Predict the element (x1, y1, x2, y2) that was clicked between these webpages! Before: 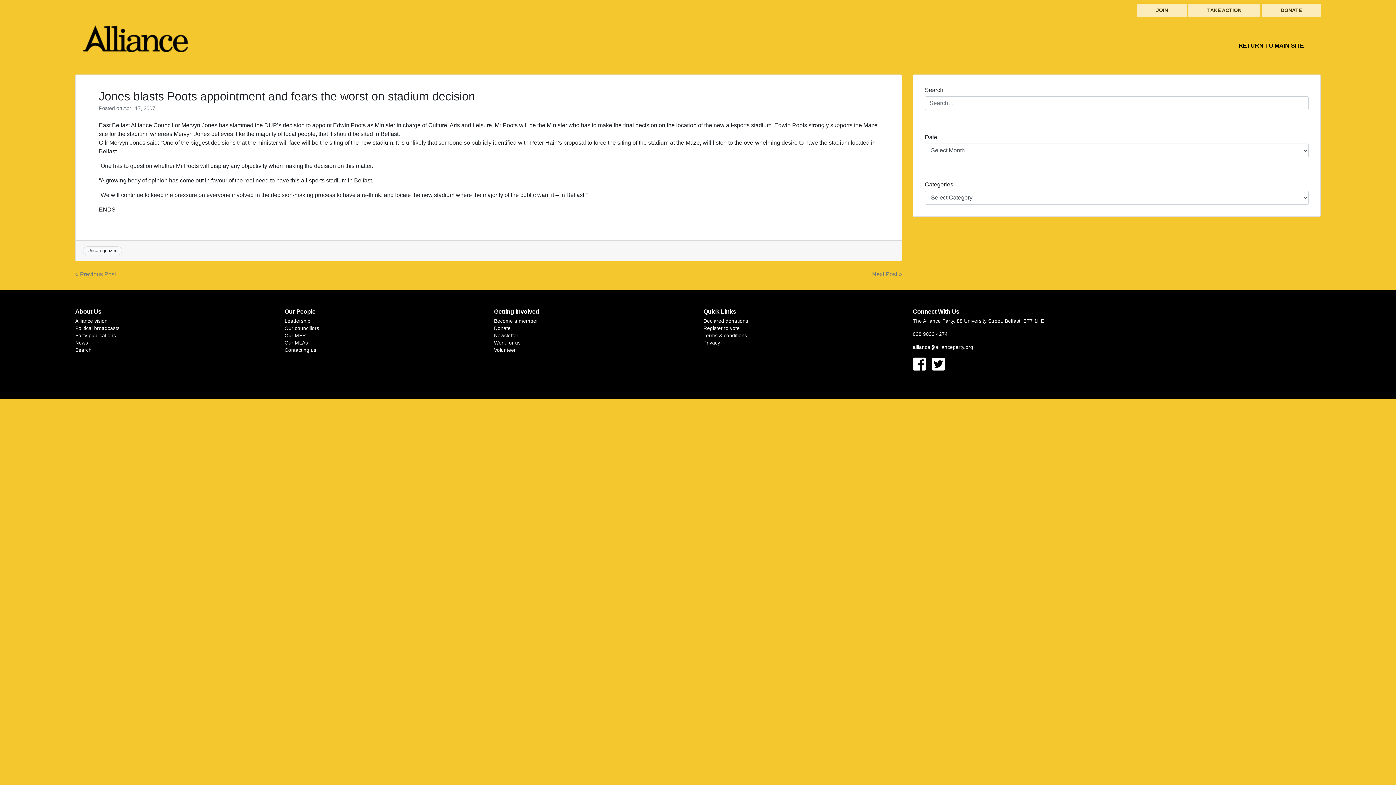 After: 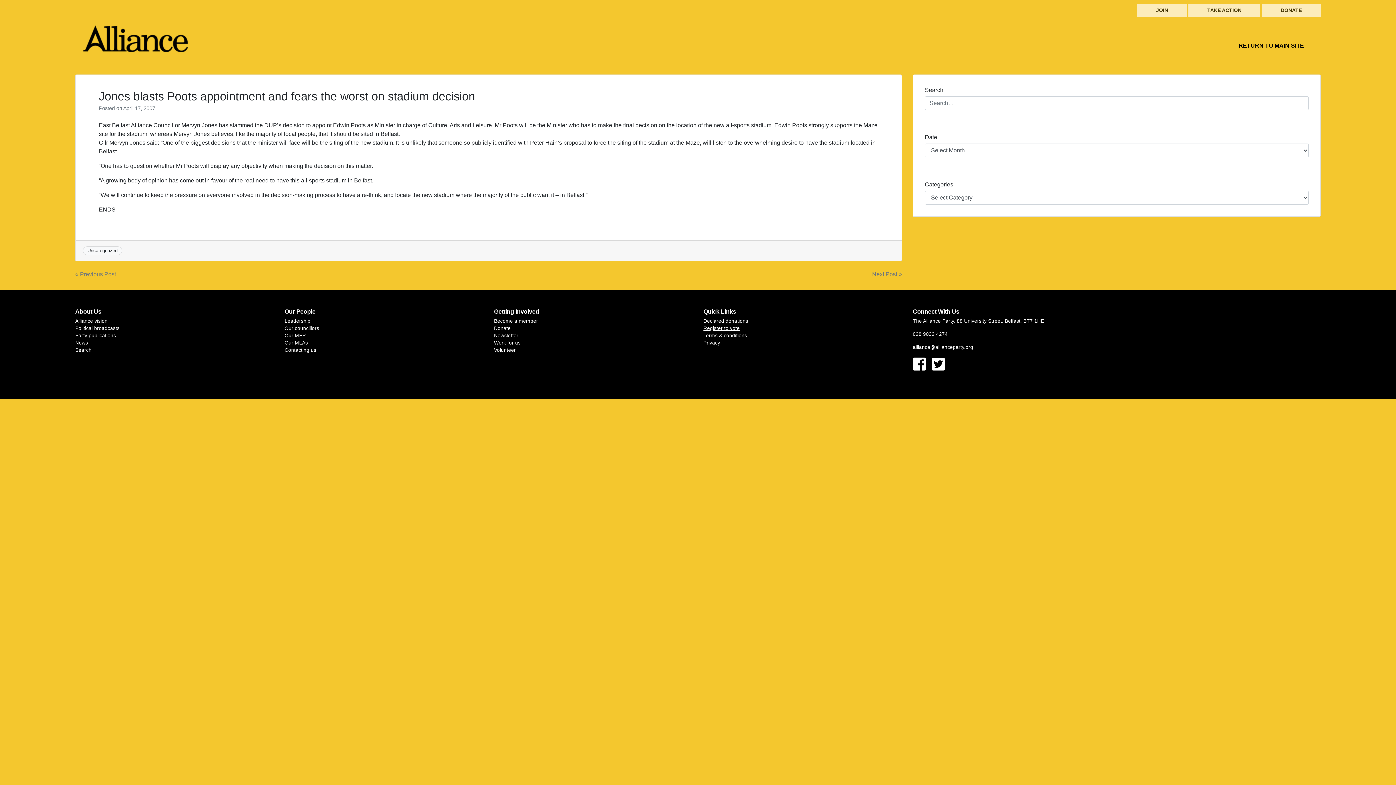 Action: label: Register to vote bbox: (703, 325, 740, 331)